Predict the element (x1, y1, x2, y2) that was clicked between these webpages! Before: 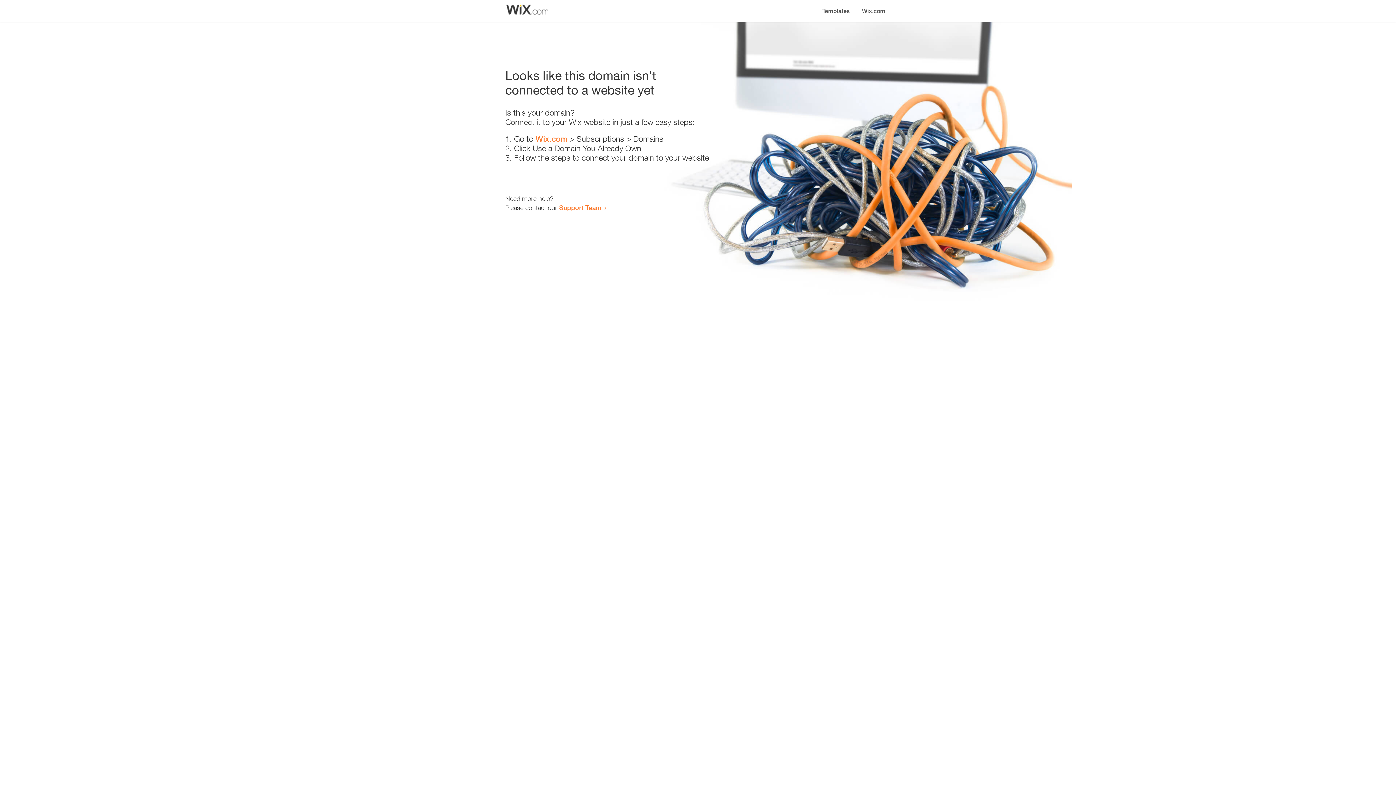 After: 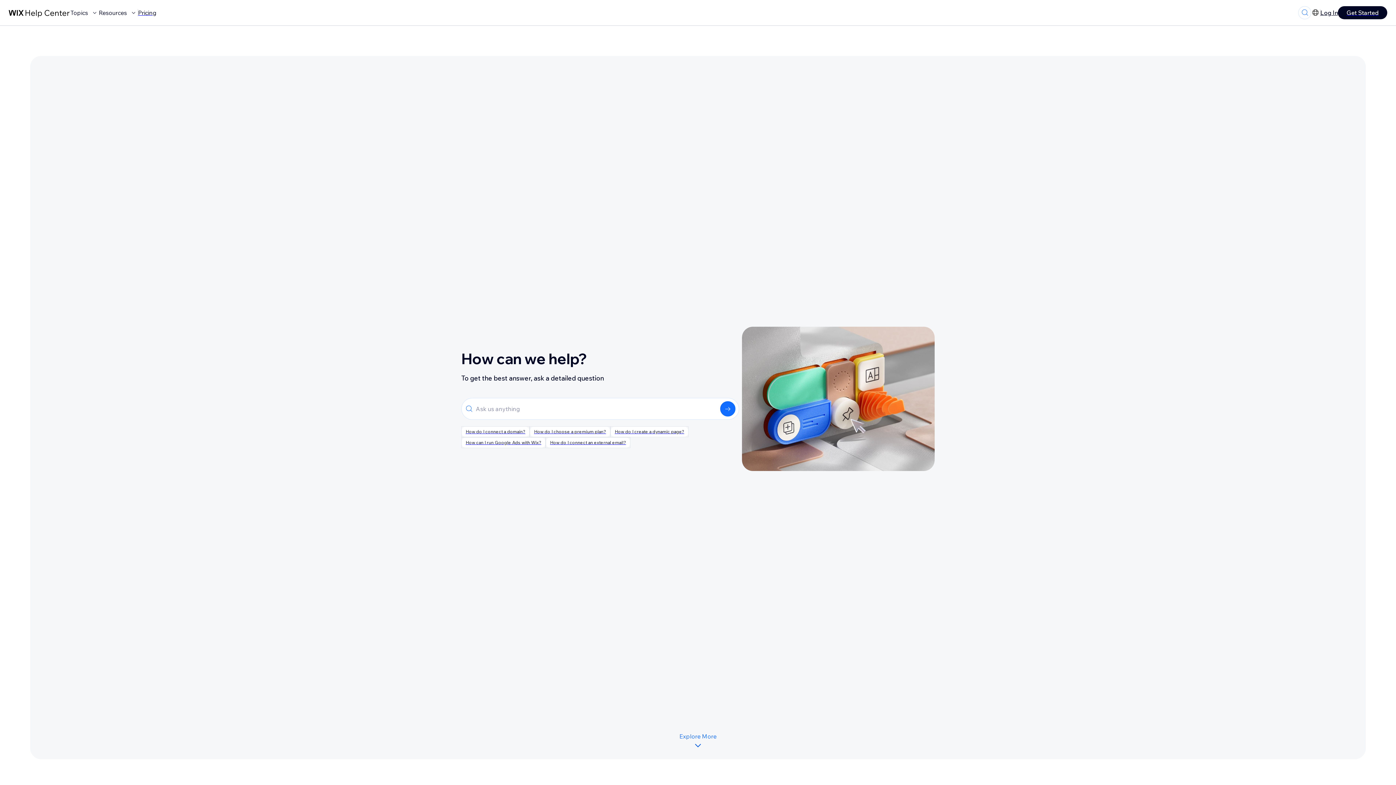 Action: bbox: (559, 203, 601, 211) label: Support Team